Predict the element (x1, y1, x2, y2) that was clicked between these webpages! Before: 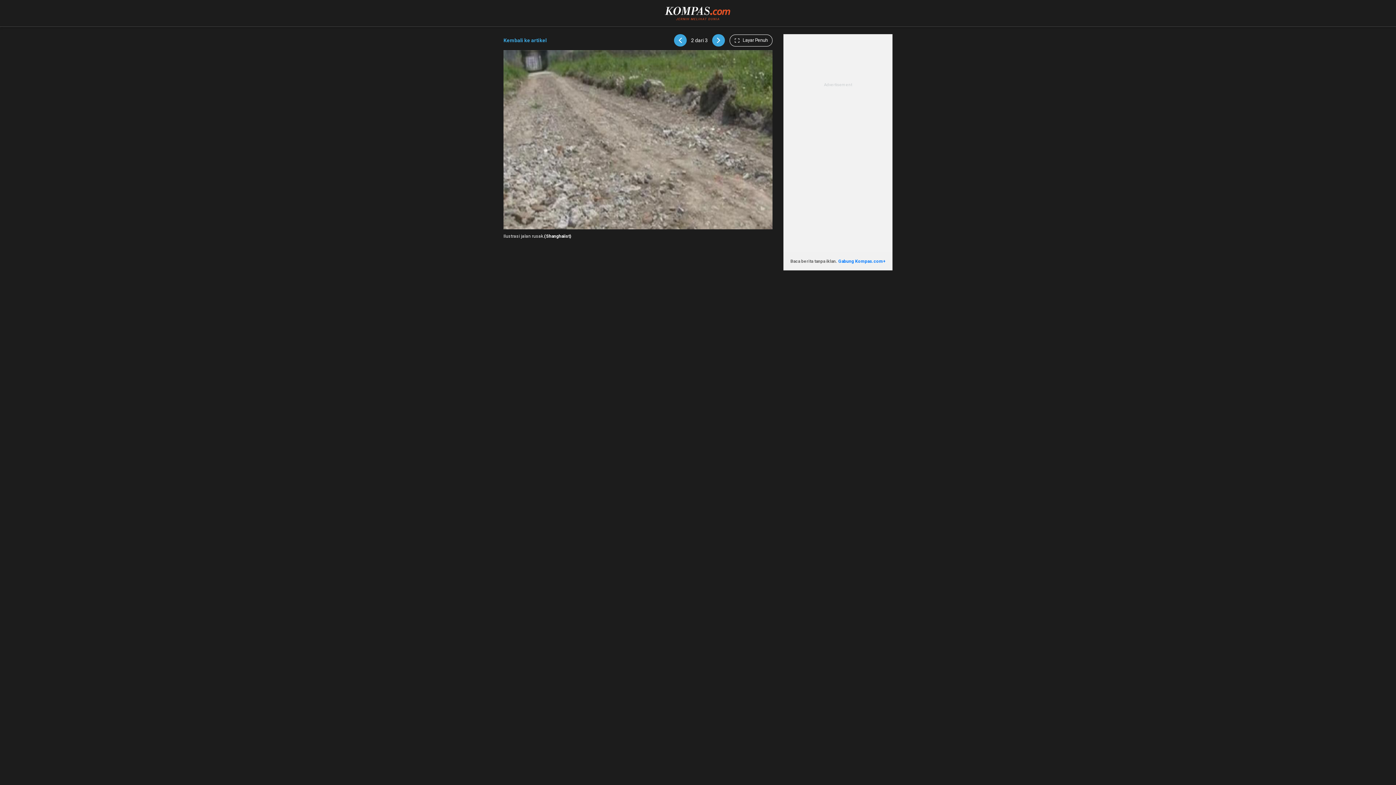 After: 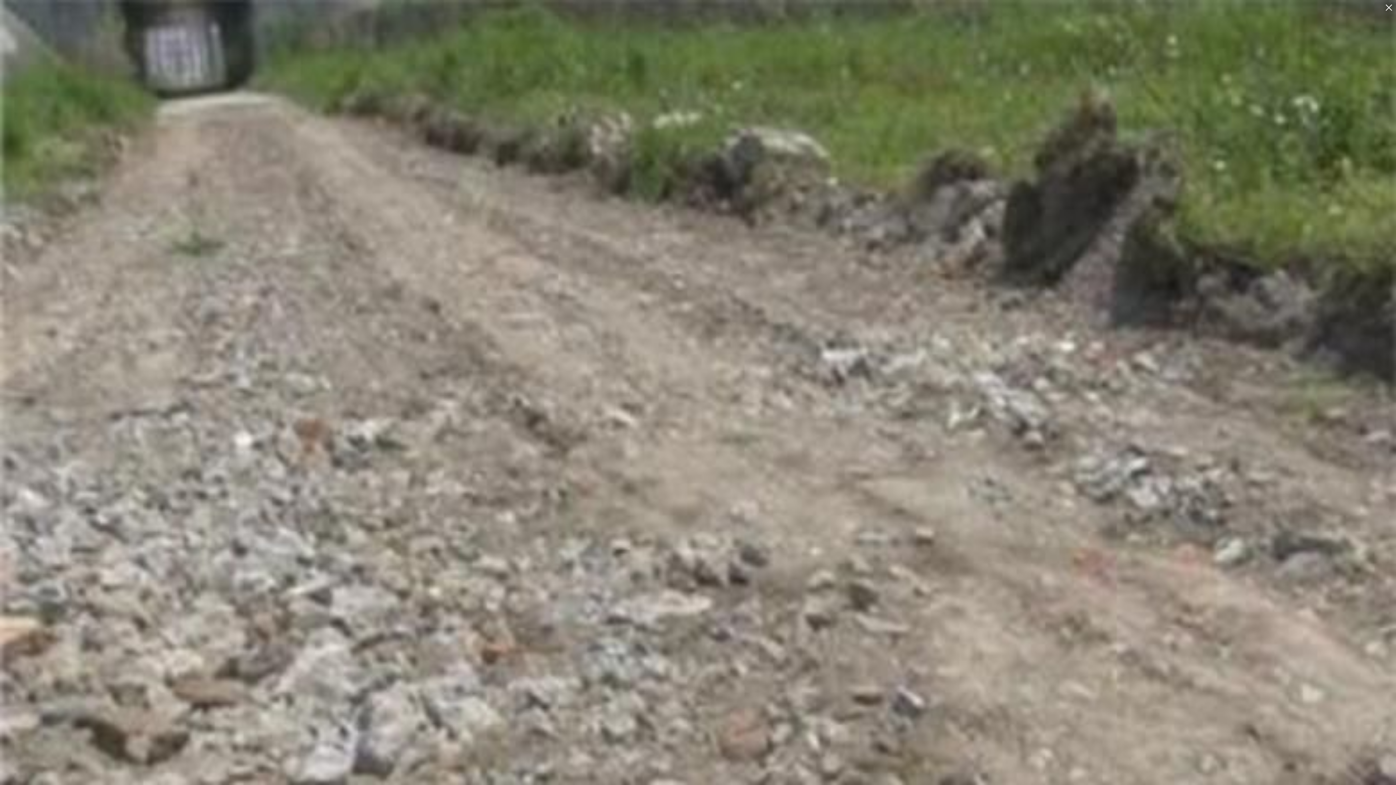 Action: label:  Layar Penuh bbox: (729, 34, 772, 46)